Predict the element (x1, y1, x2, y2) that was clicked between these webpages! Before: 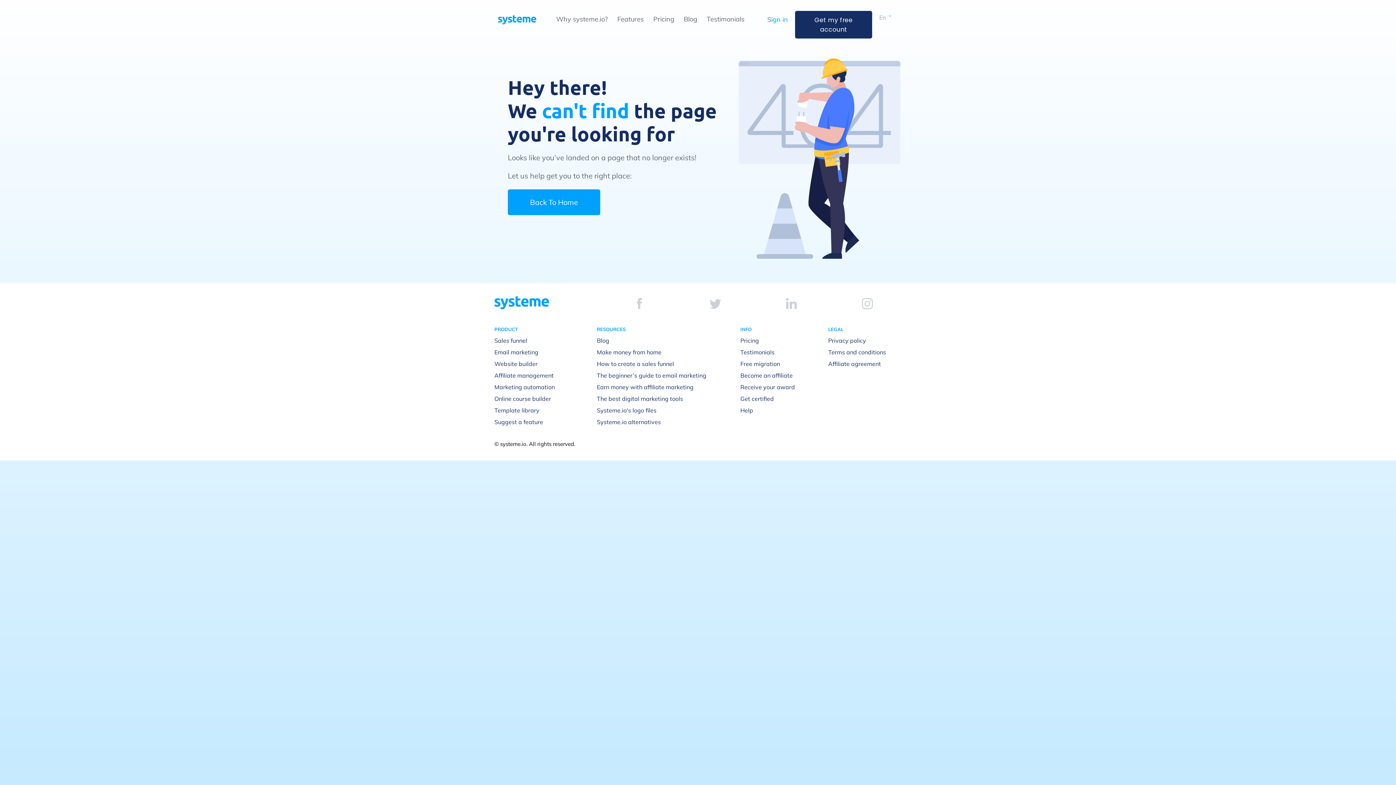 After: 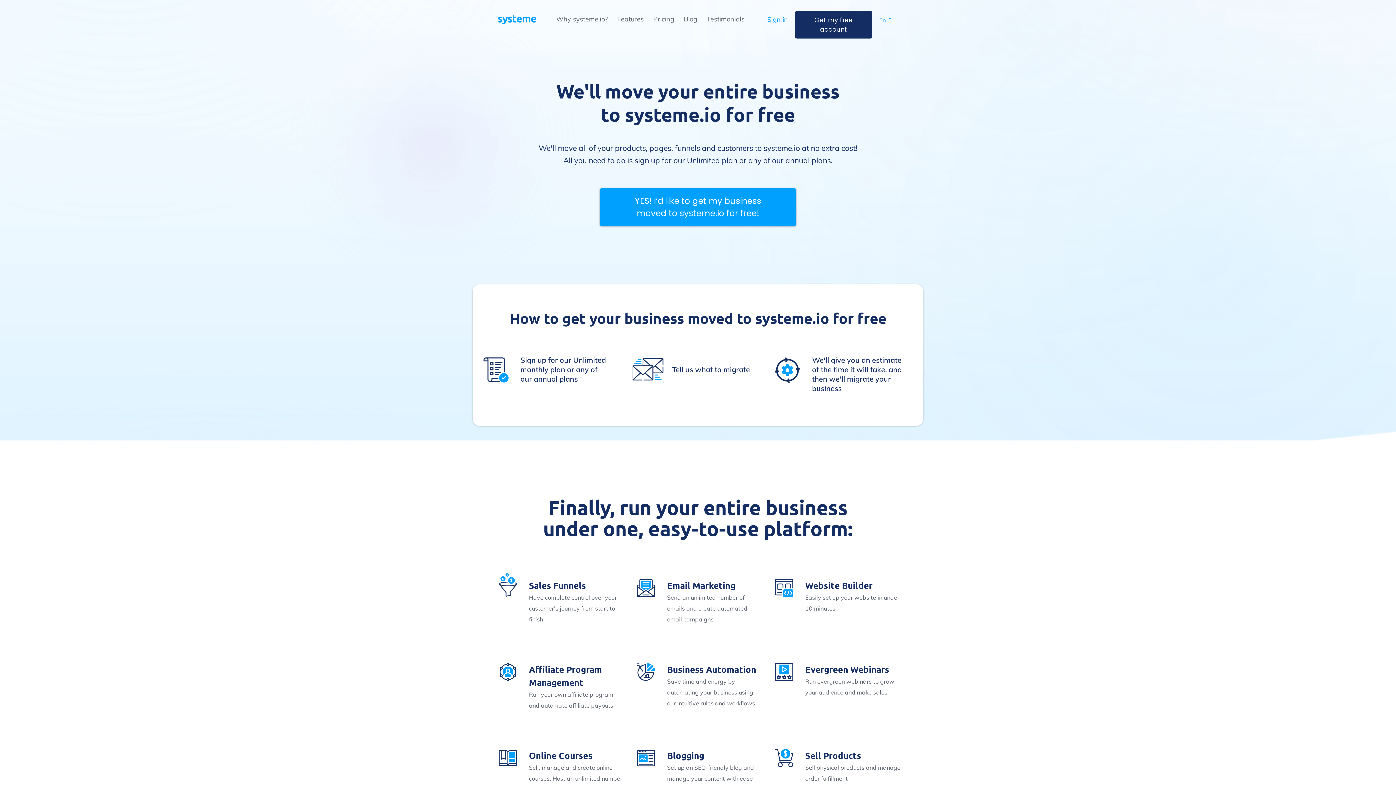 Action: label: Free migration bbox: (740, 360, 780, 367)